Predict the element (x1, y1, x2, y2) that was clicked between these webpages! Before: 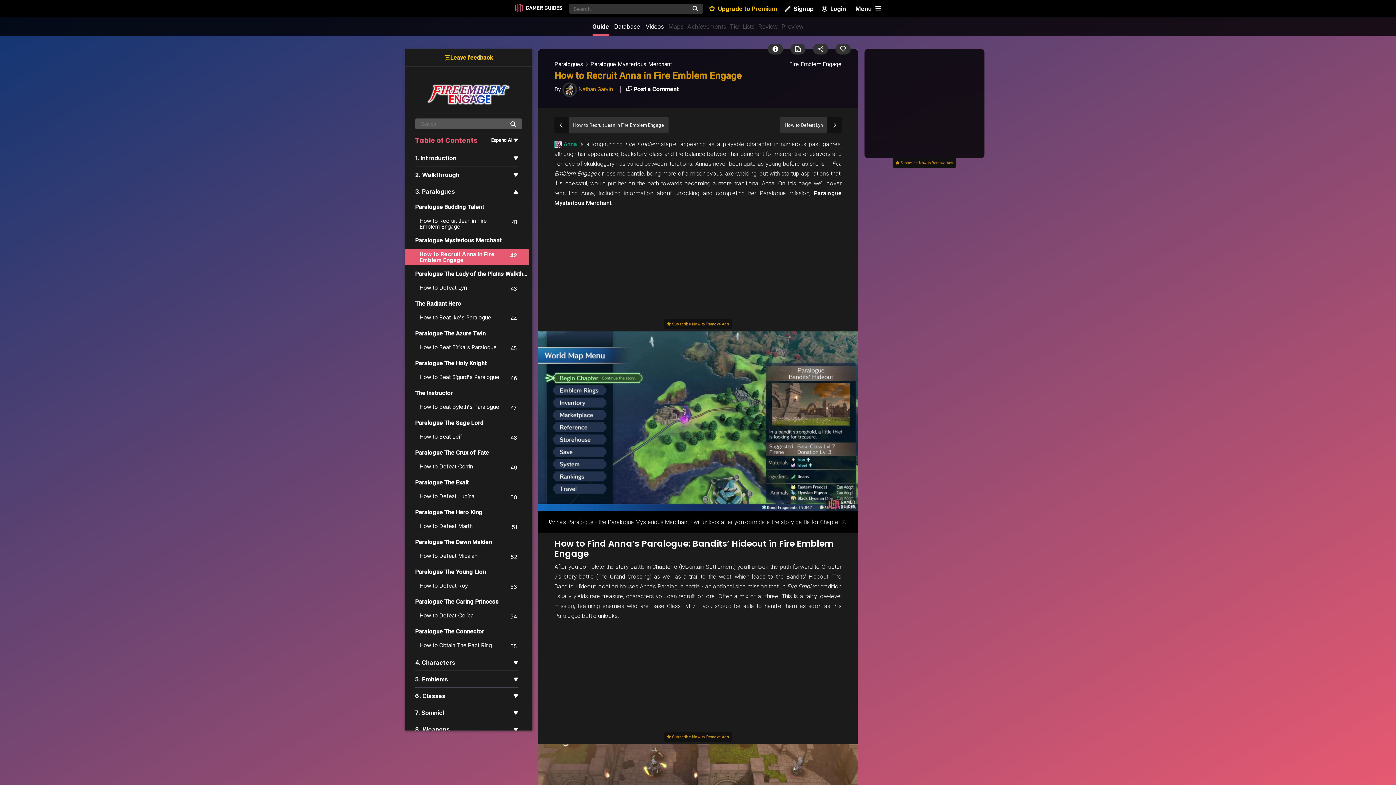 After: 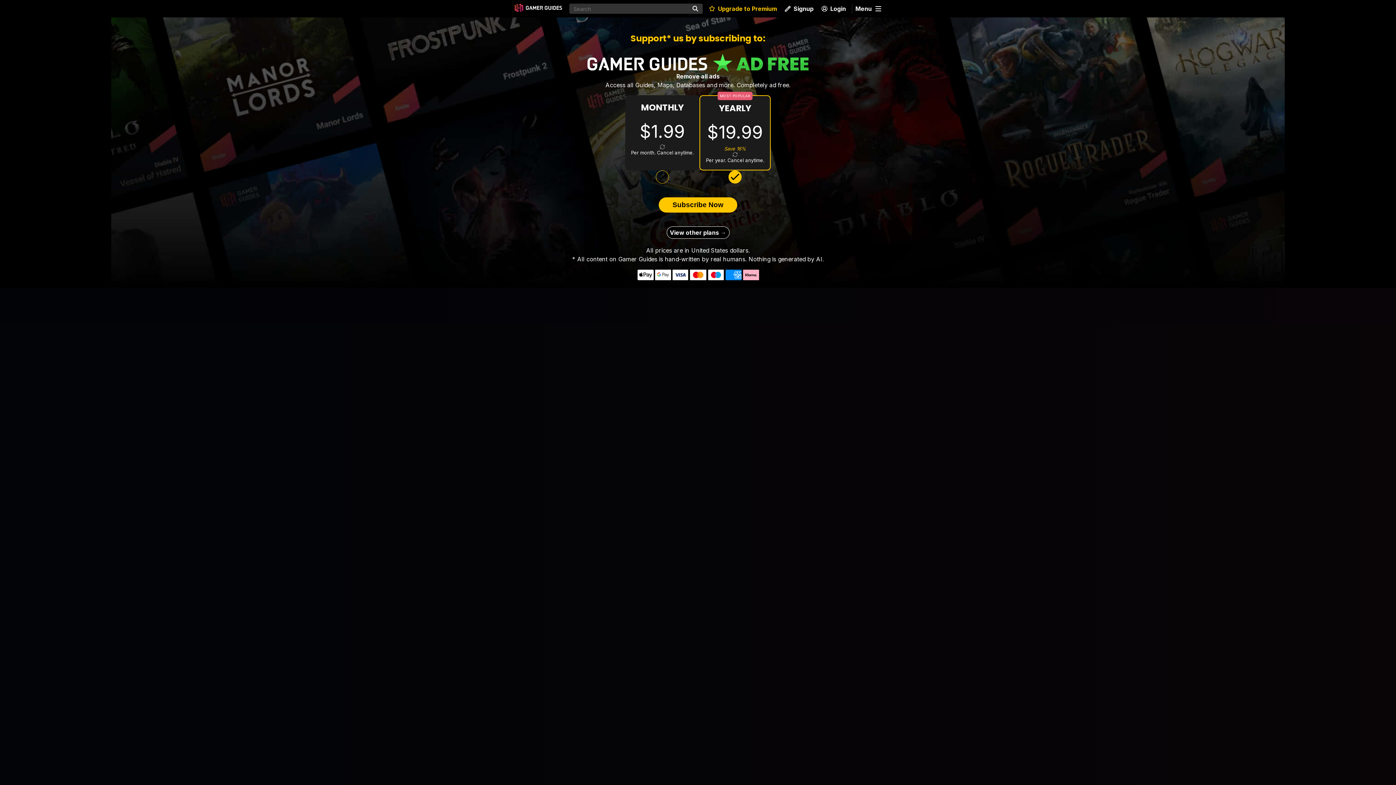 Action: bbox: (664, 732, 732, 742) label:  Subscribe Now to Remove Ads